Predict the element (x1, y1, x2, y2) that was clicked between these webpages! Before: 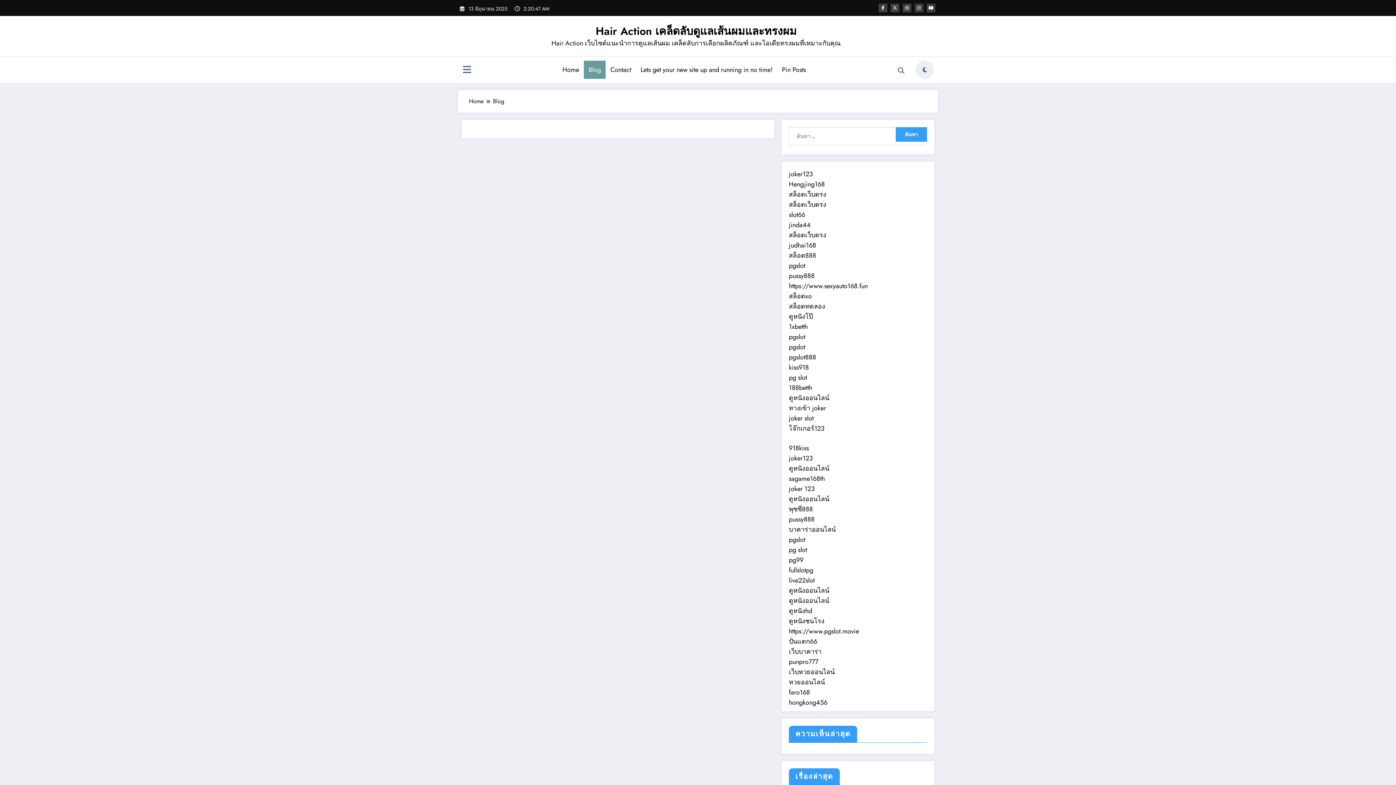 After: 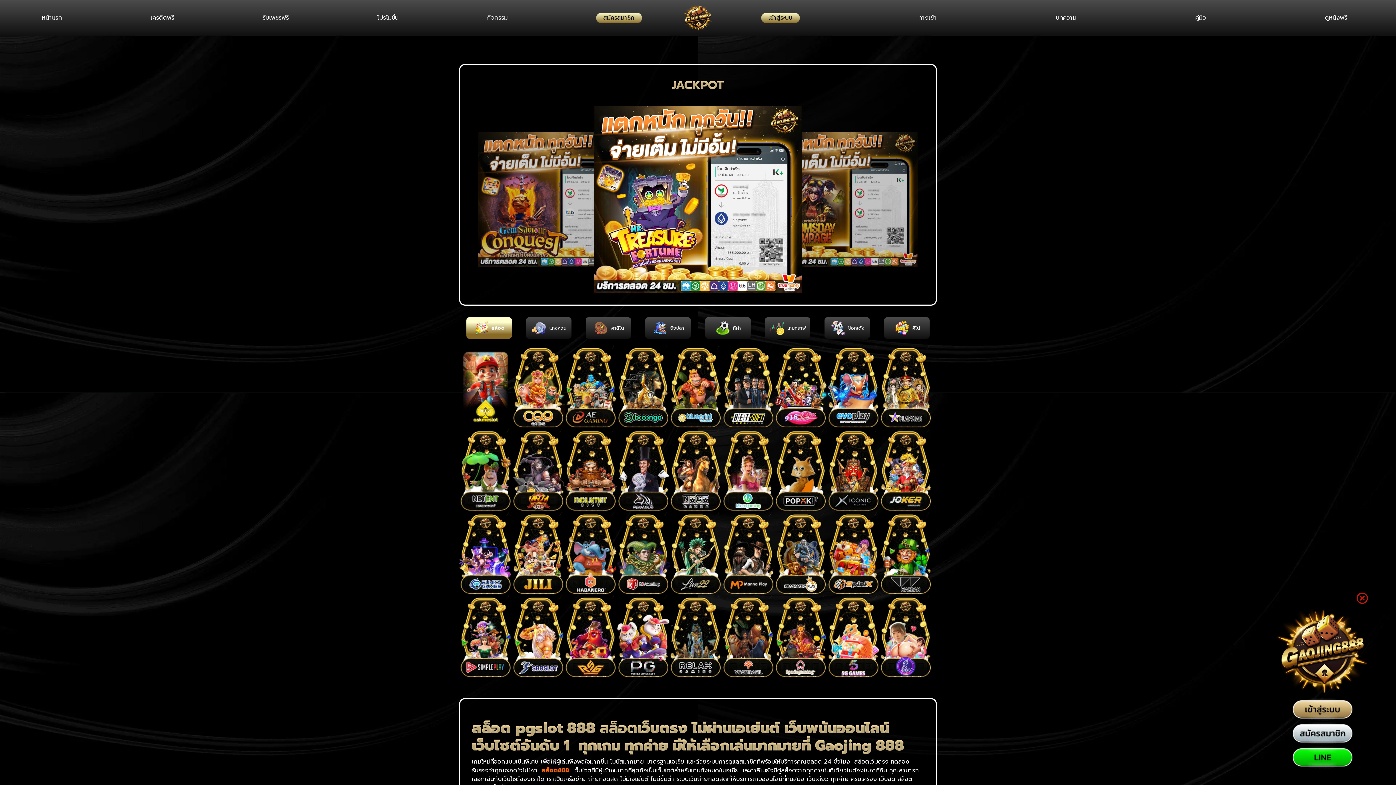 Action: bbox: (789, 352, 816, 362) label: pgslot888